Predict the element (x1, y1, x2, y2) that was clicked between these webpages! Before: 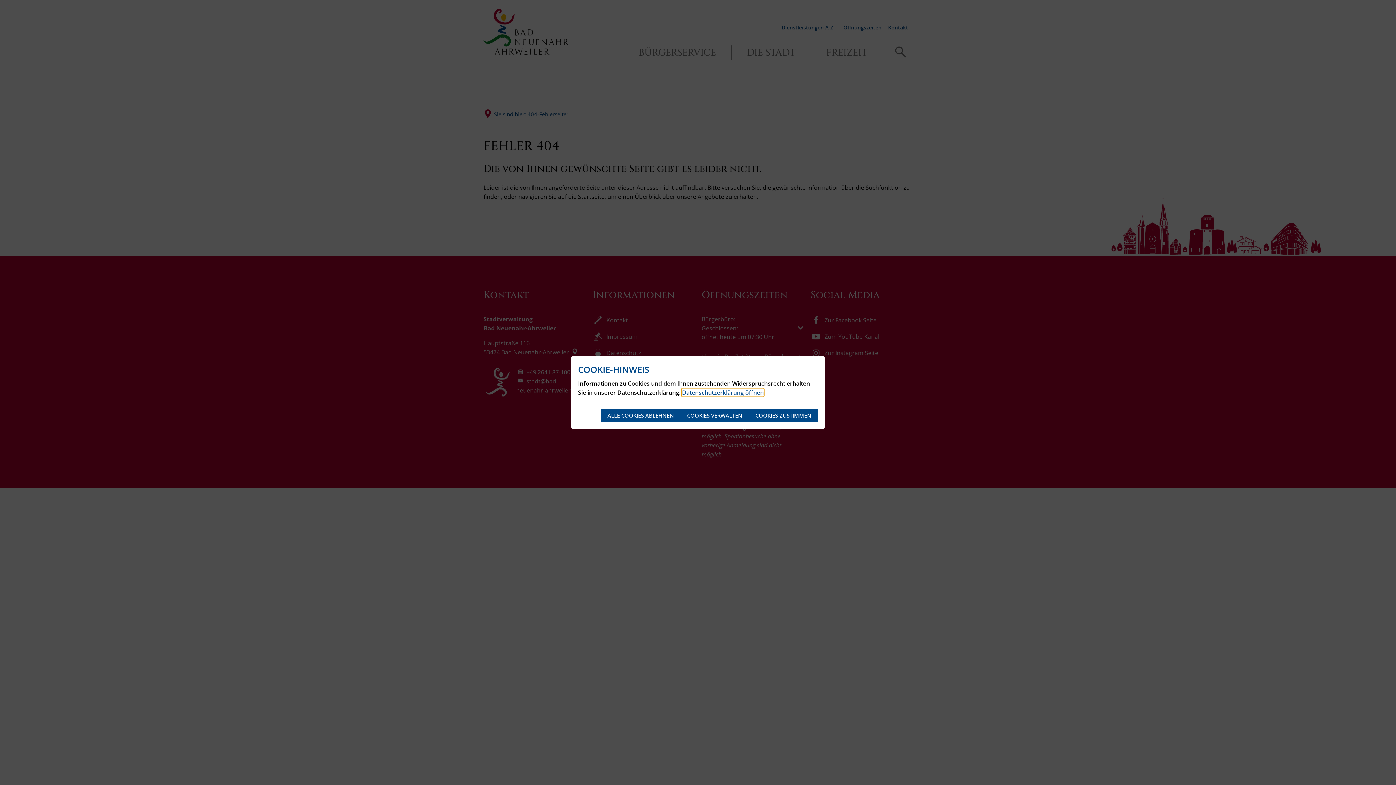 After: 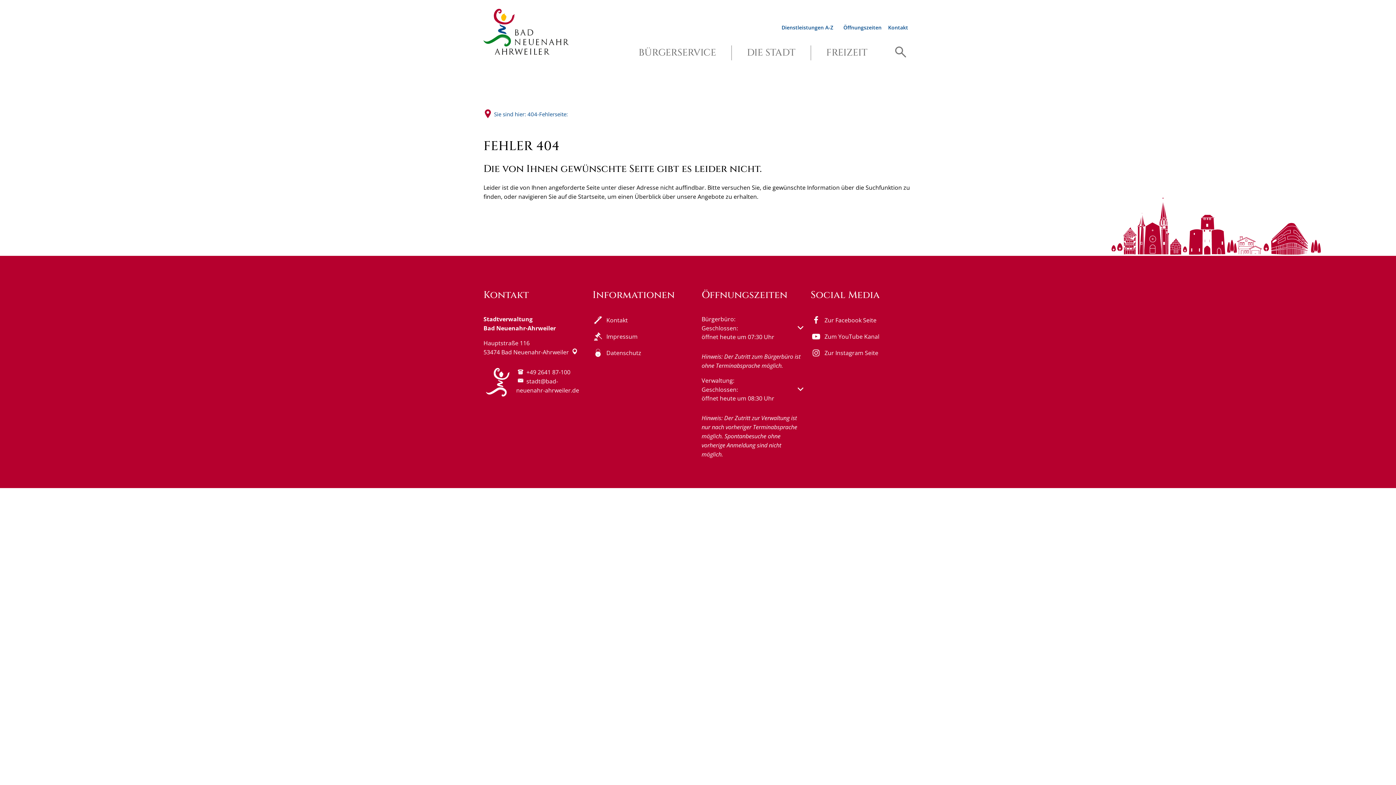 Action: label: ALLE COOKIES ABLEHNEN bbox: (601, 409, 680, 422)